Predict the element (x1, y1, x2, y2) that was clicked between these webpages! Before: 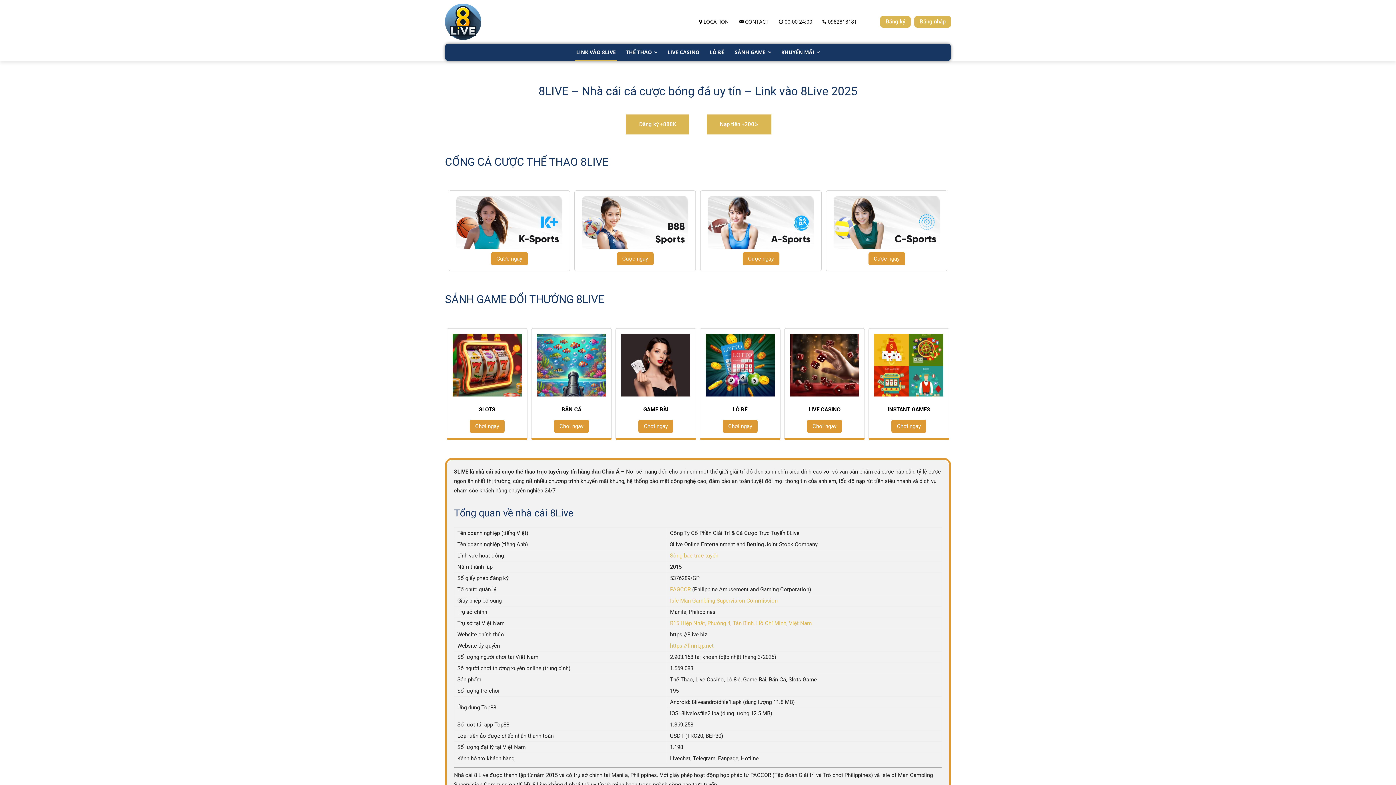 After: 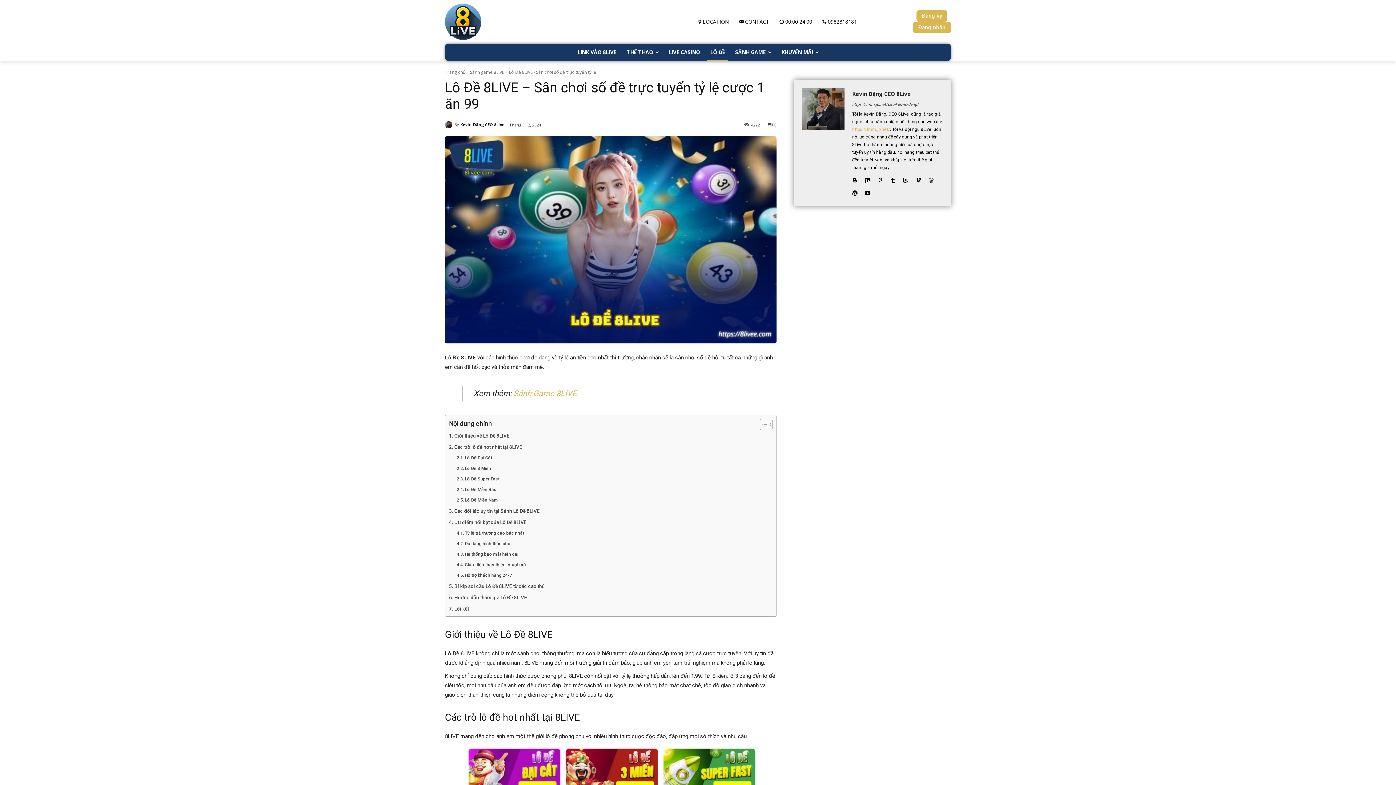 Action: bbox: (704, 43, 729, 61) label: LÔ ĐỀ